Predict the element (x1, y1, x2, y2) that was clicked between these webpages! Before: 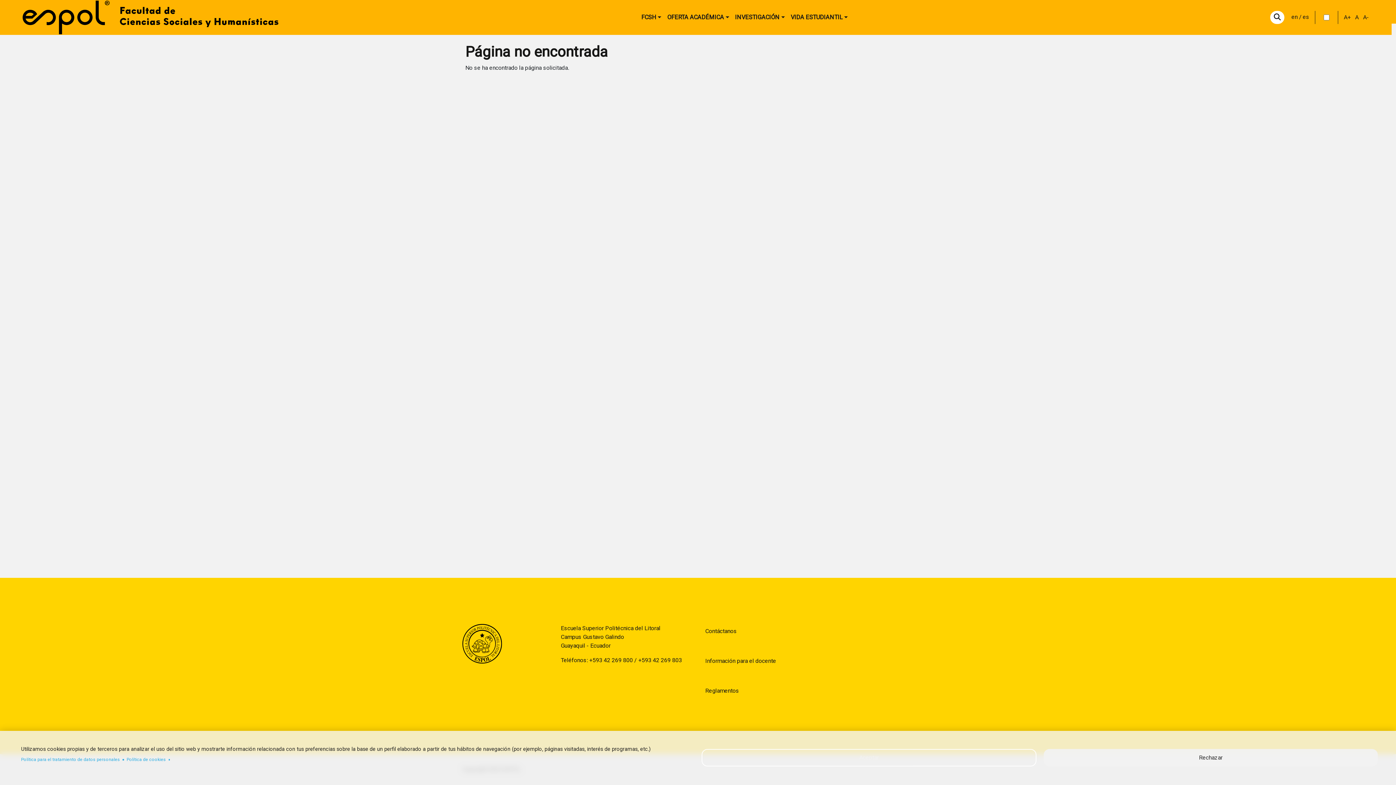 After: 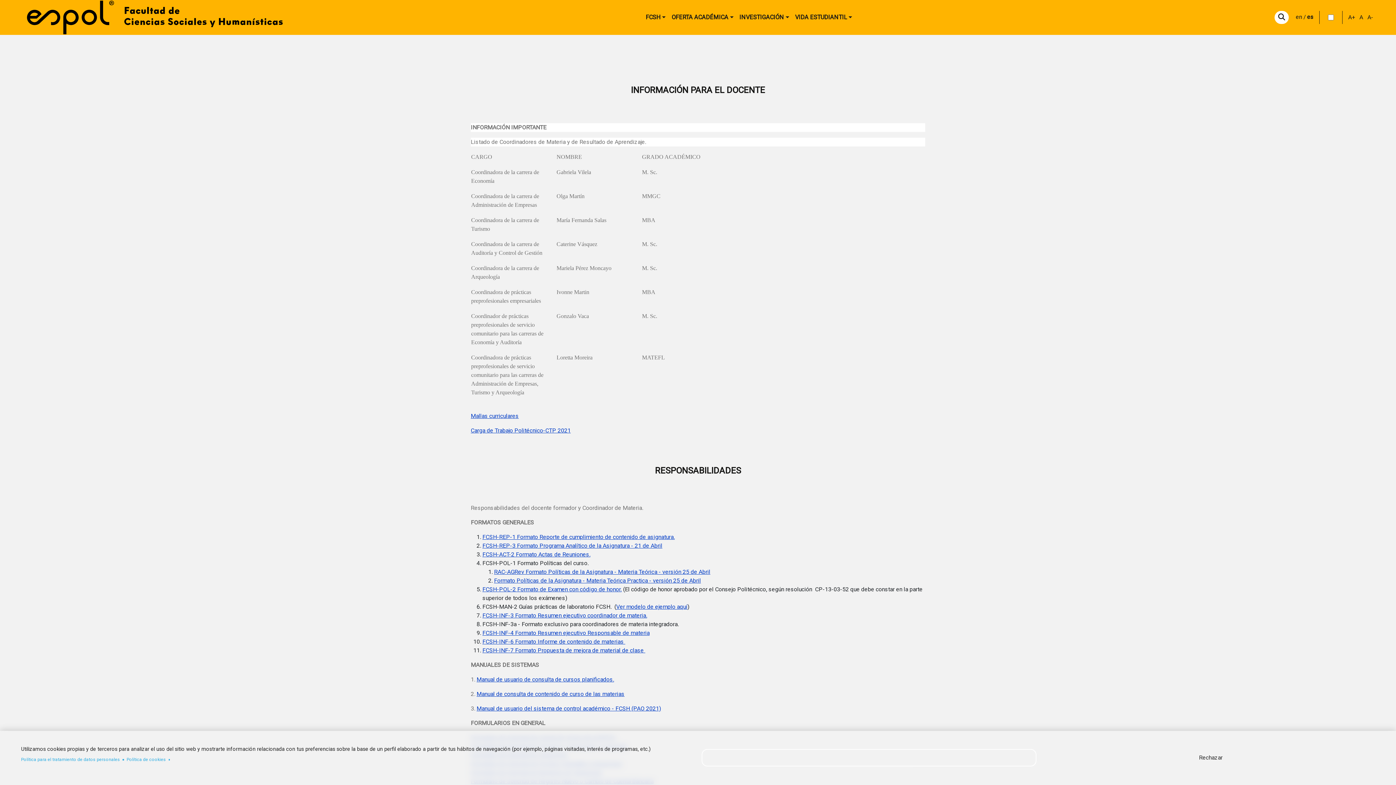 Action: bbox: (702, 654, 933, 668) label: Información para el docente